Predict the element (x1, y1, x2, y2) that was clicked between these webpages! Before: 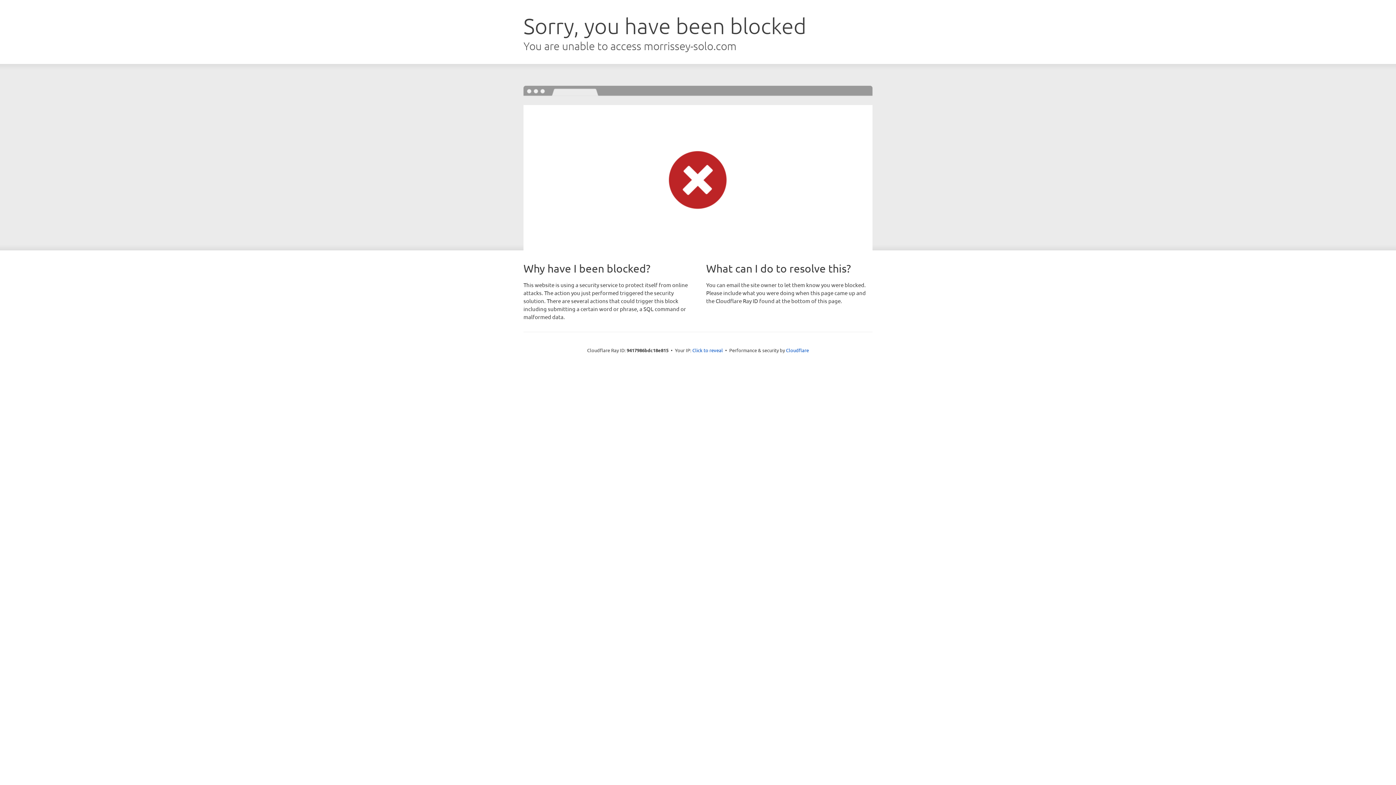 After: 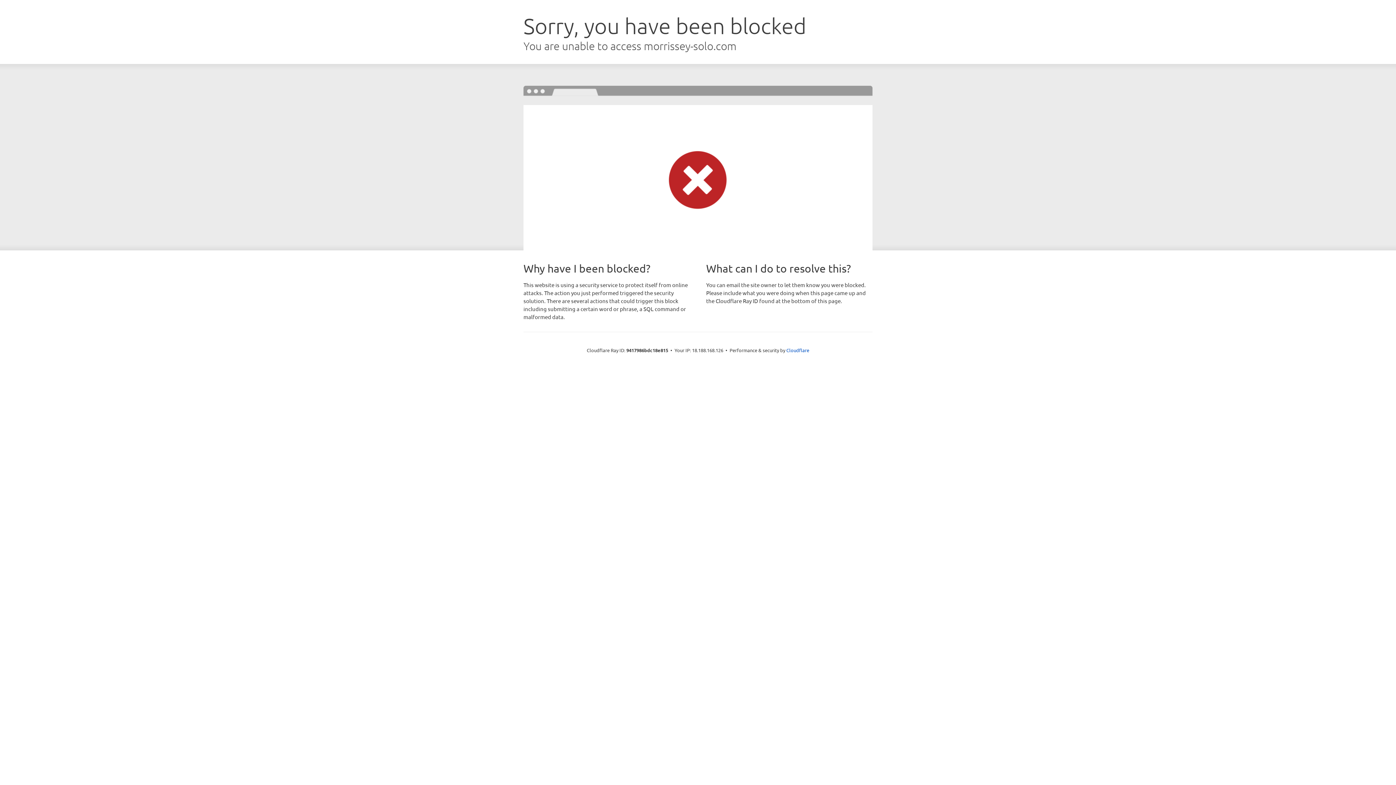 Action: label: Click to reveal bbox: (692, 346, 723, 353)